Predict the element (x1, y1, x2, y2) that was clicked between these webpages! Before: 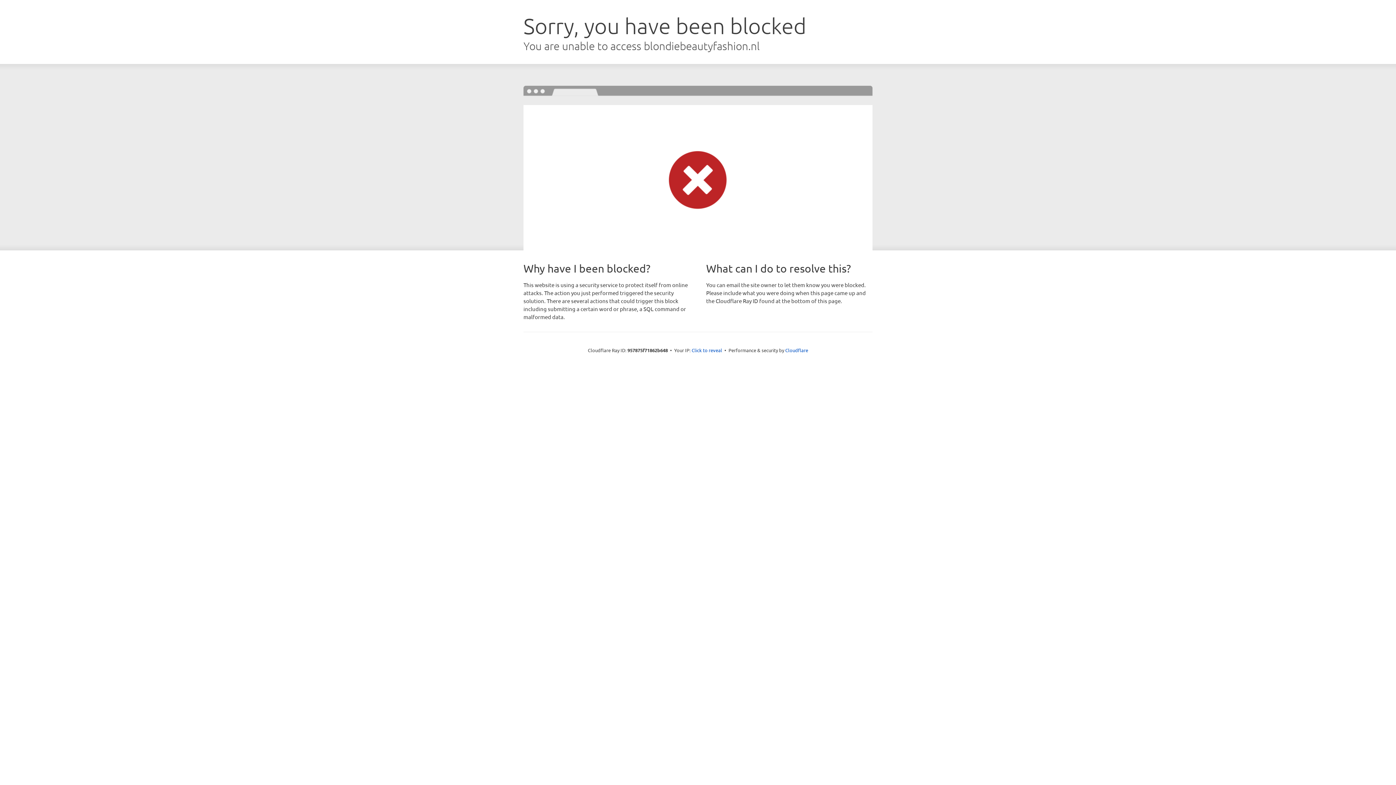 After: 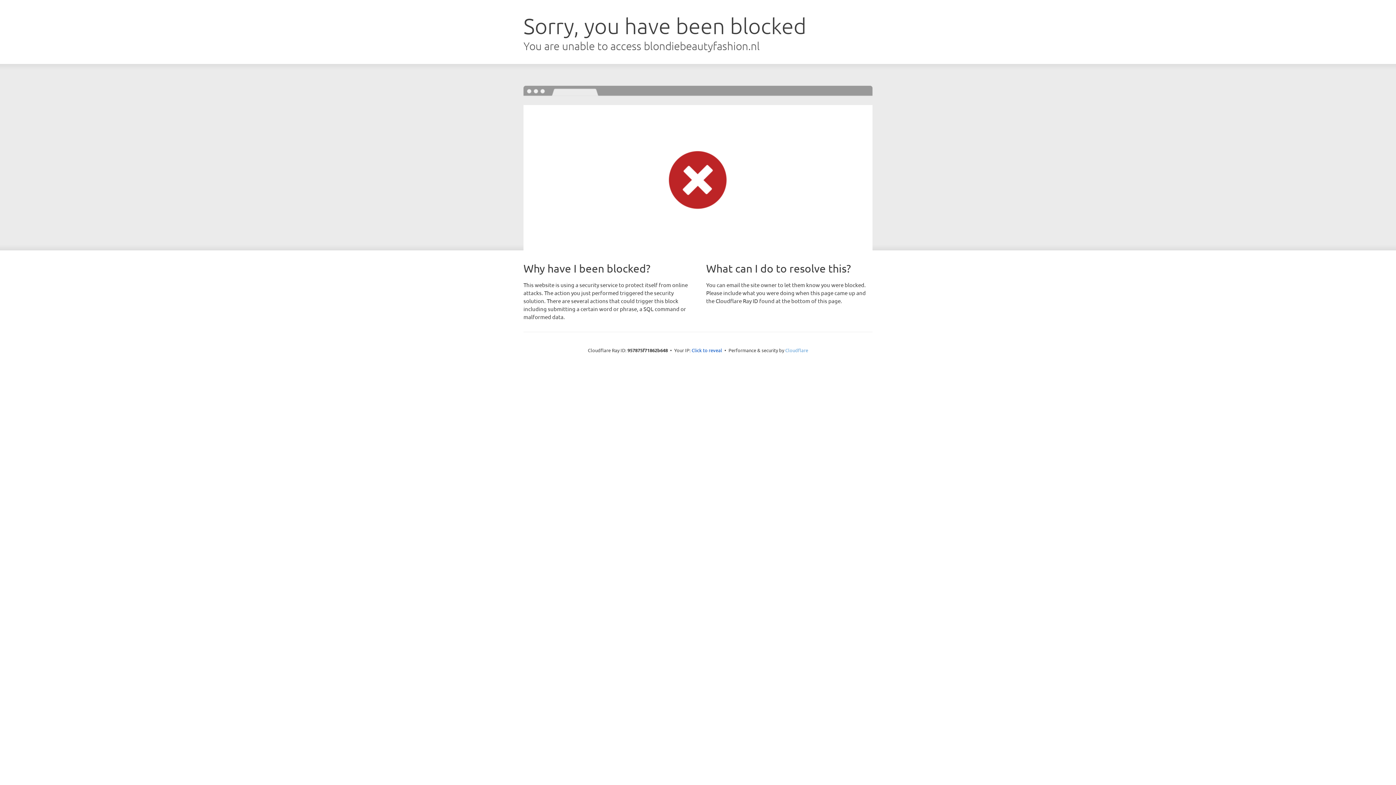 Action: bbox: (785, 347, 808, 353) label: Cloudflare